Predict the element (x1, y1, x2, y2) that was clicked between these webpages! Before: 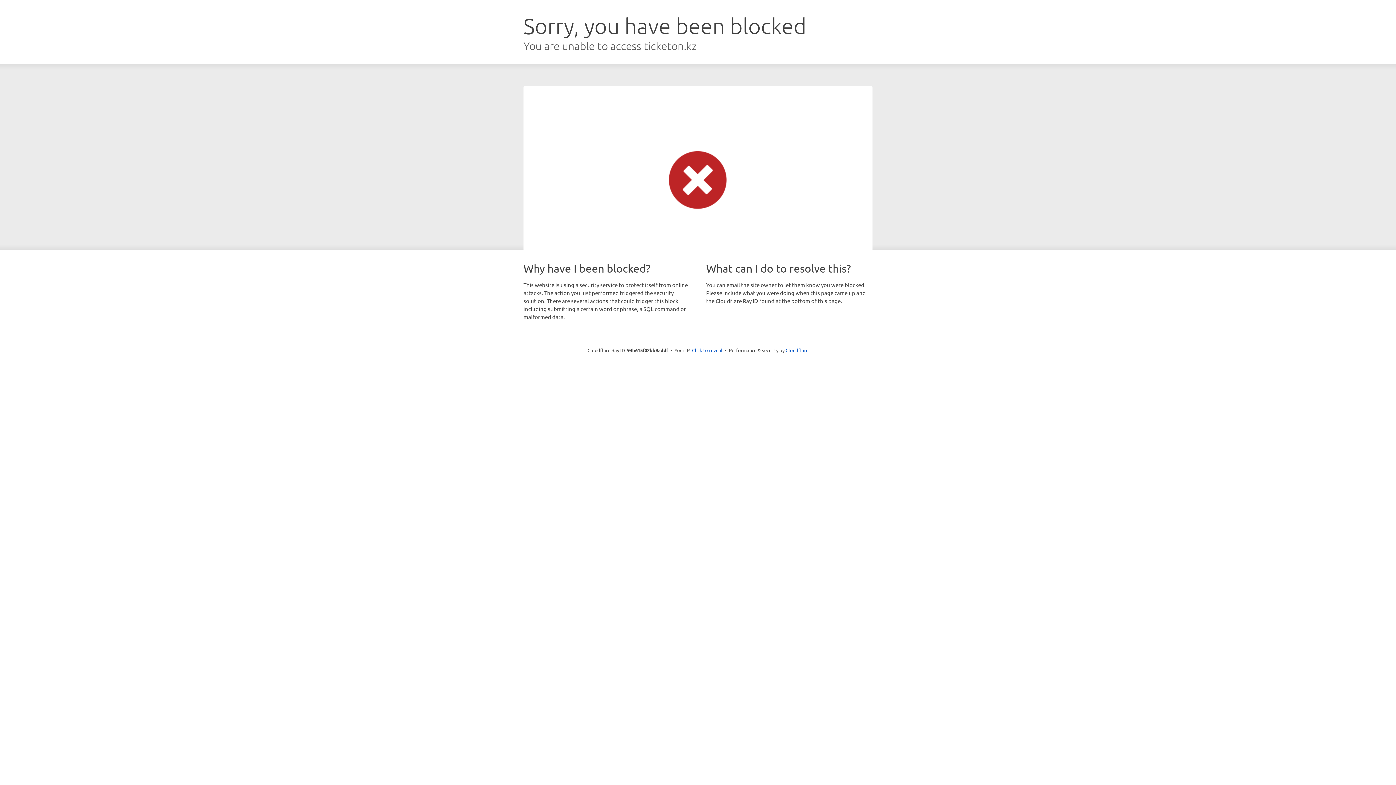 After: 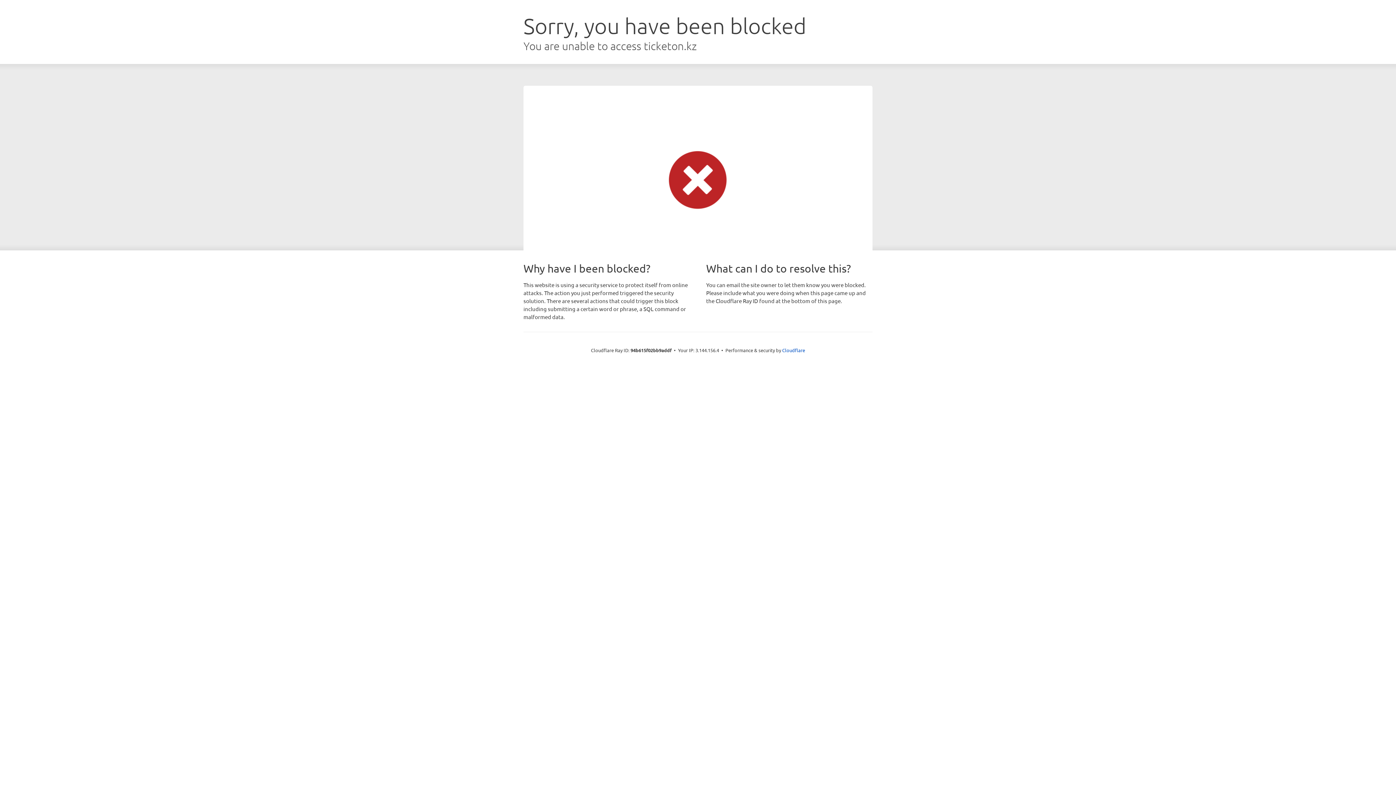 Action: bbox: (692, 346, 722, 353) label: Click to reveal